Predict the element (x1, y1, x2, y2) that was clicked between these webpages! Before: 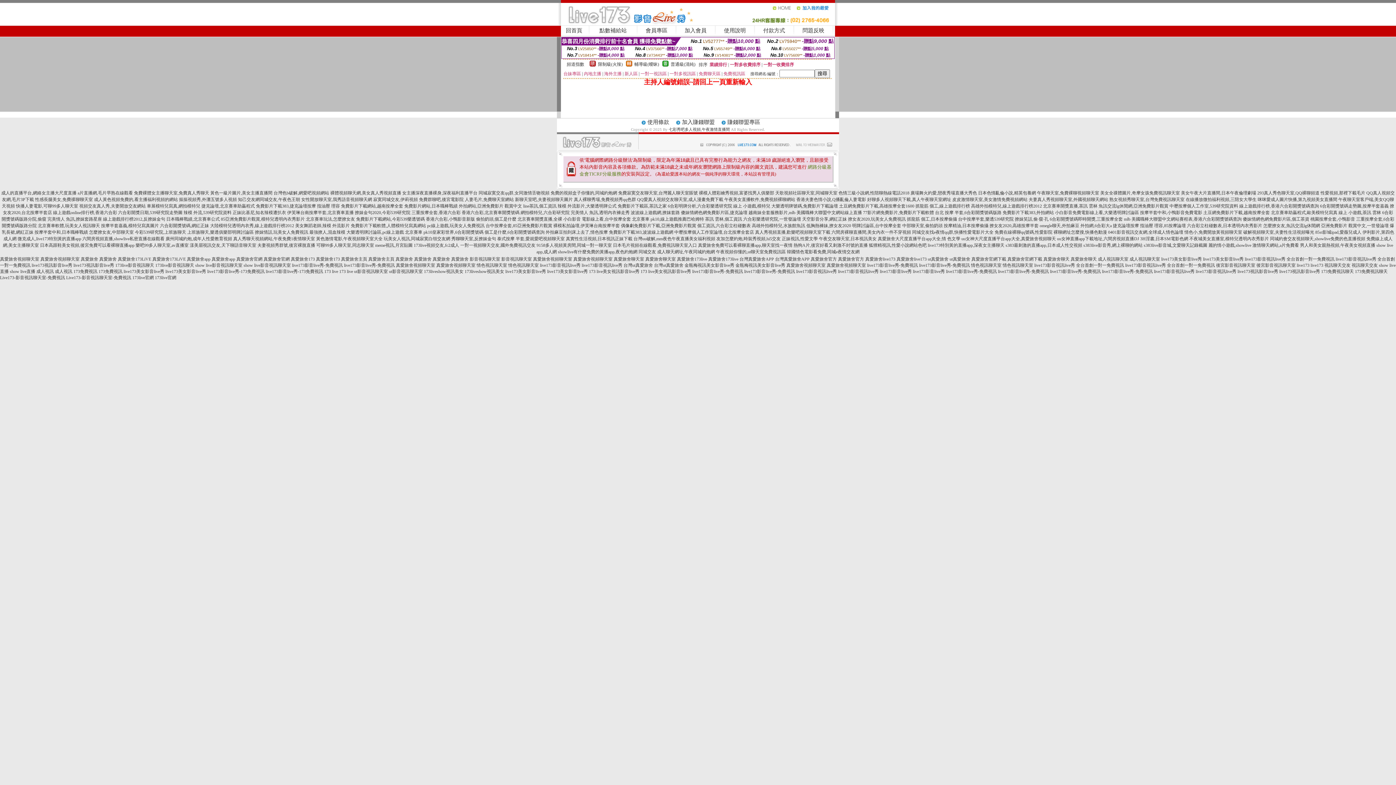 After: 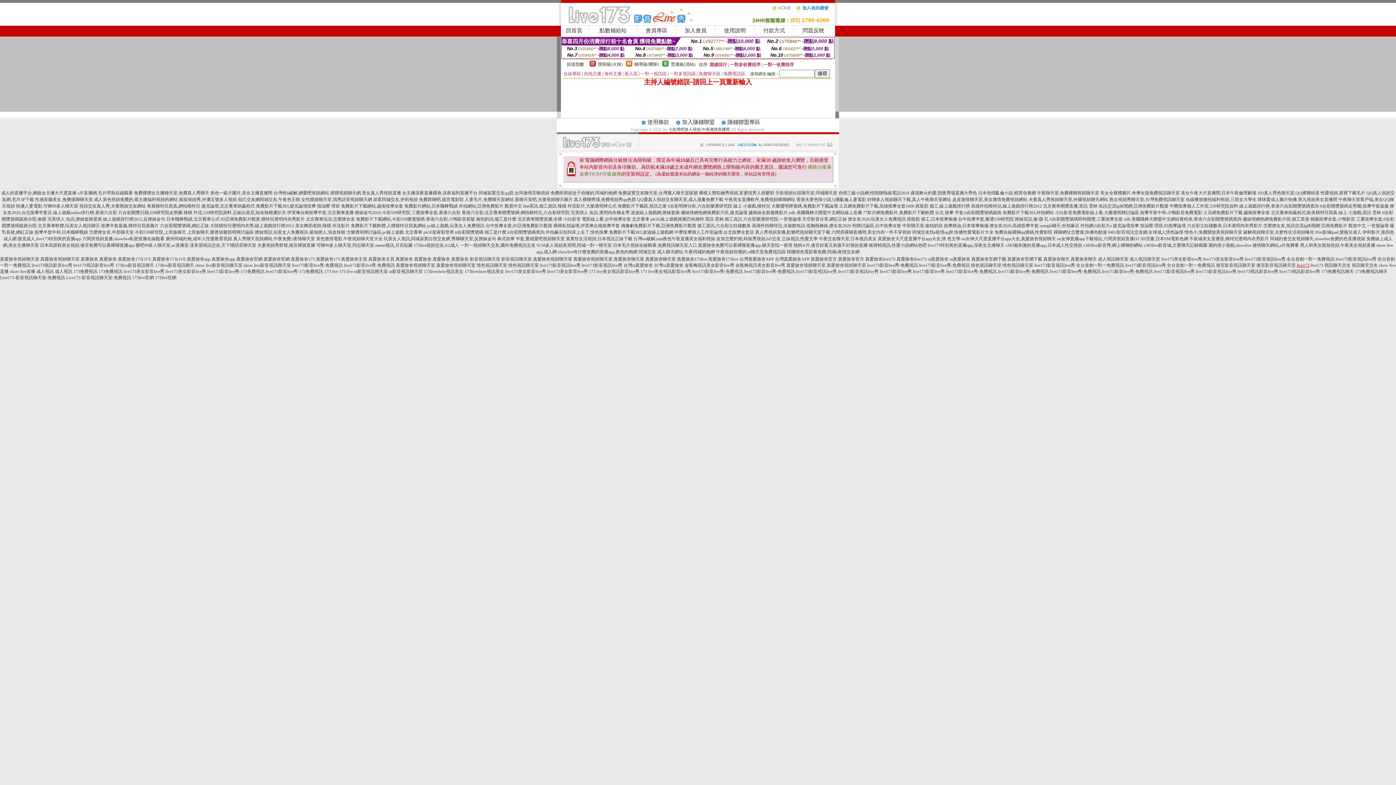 Action: label: live173 bbox: (1297, 262, 1309, 268)